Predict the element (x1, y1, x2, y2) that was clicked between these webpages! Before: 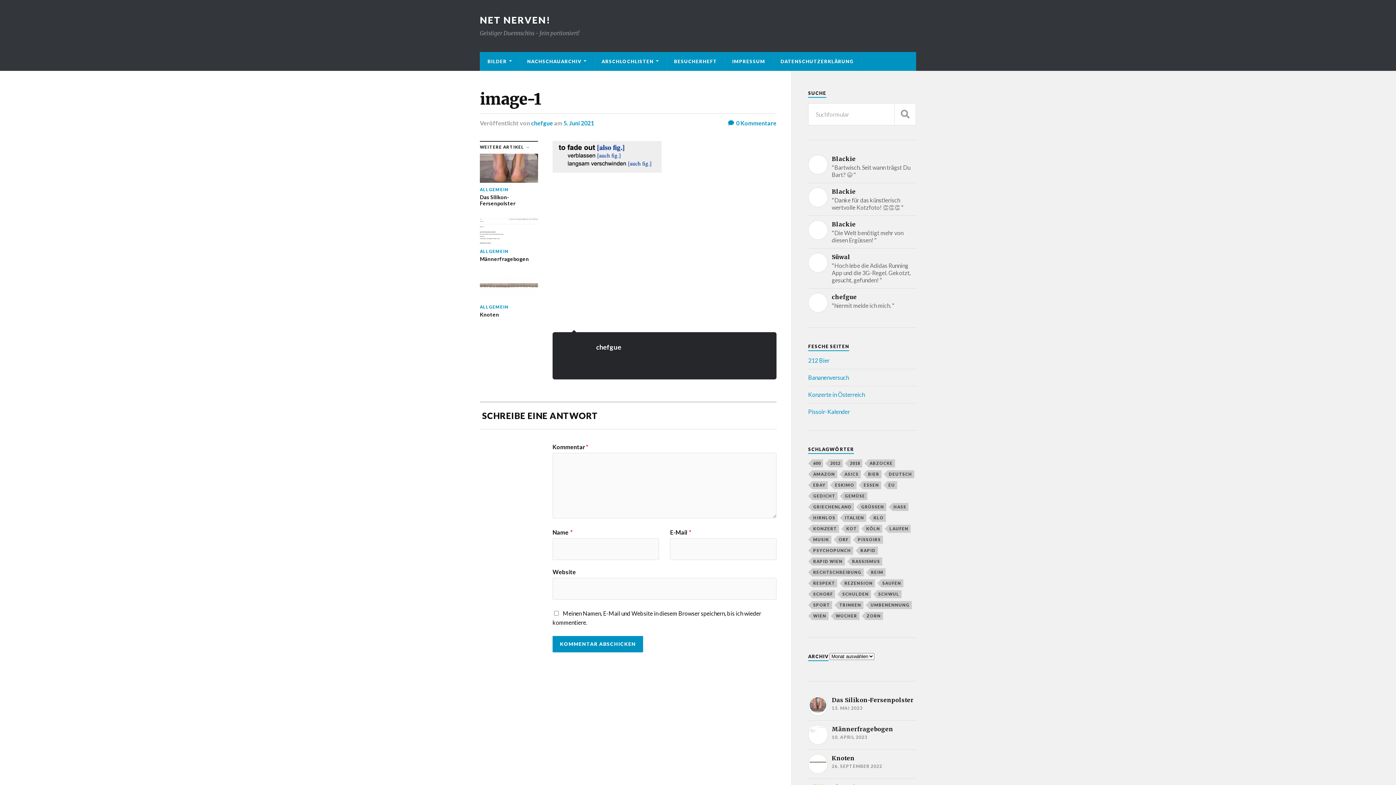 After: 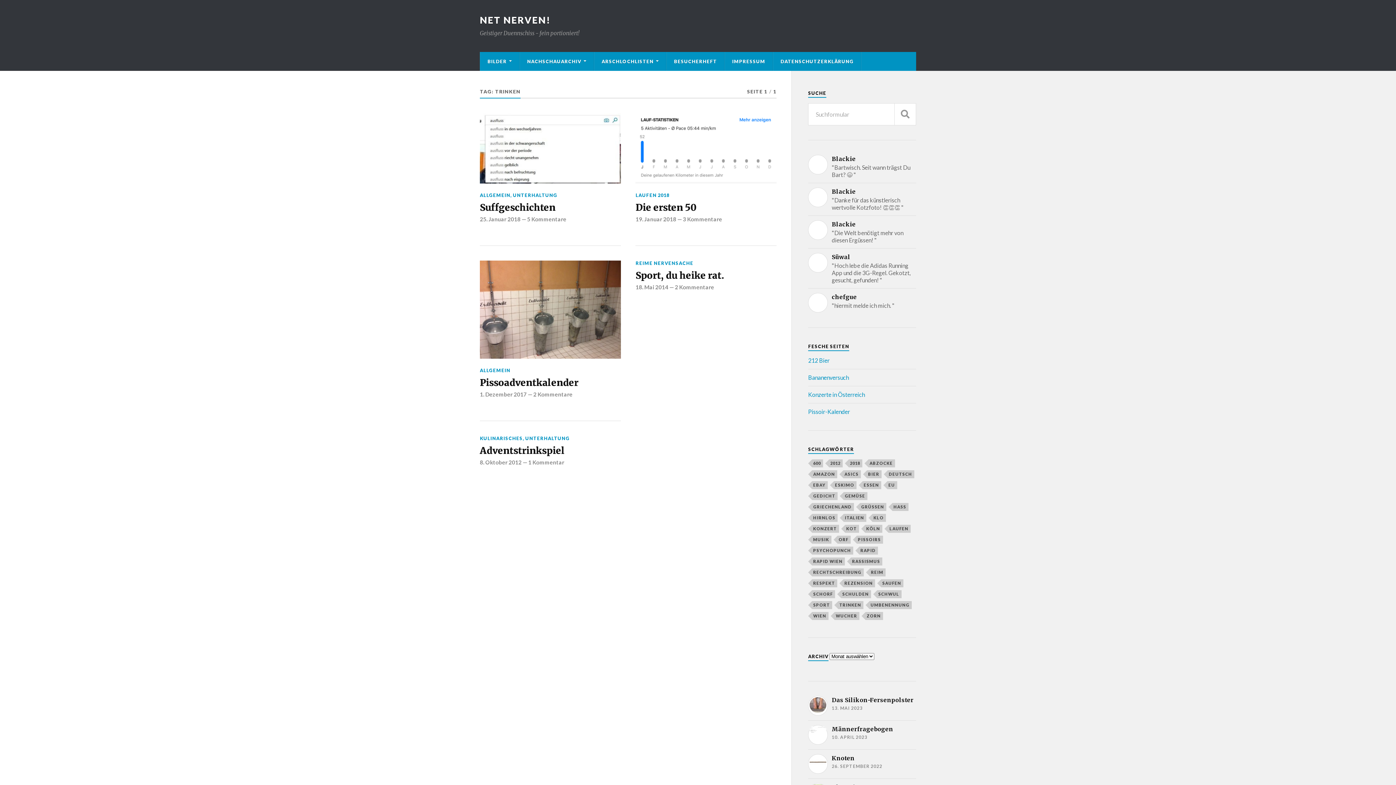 Action: bbox: (838, 601, 863, 609) label: Trinken (5 Einträge)